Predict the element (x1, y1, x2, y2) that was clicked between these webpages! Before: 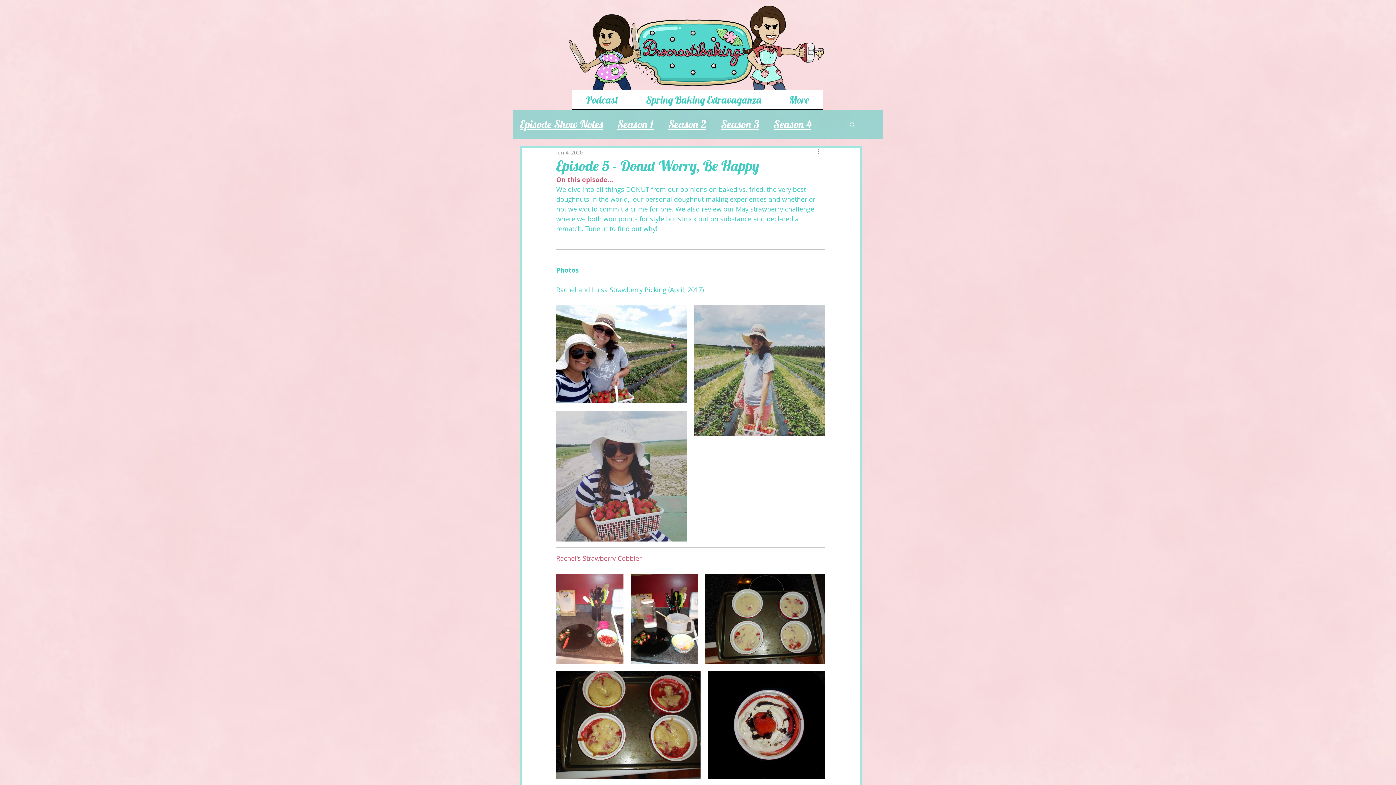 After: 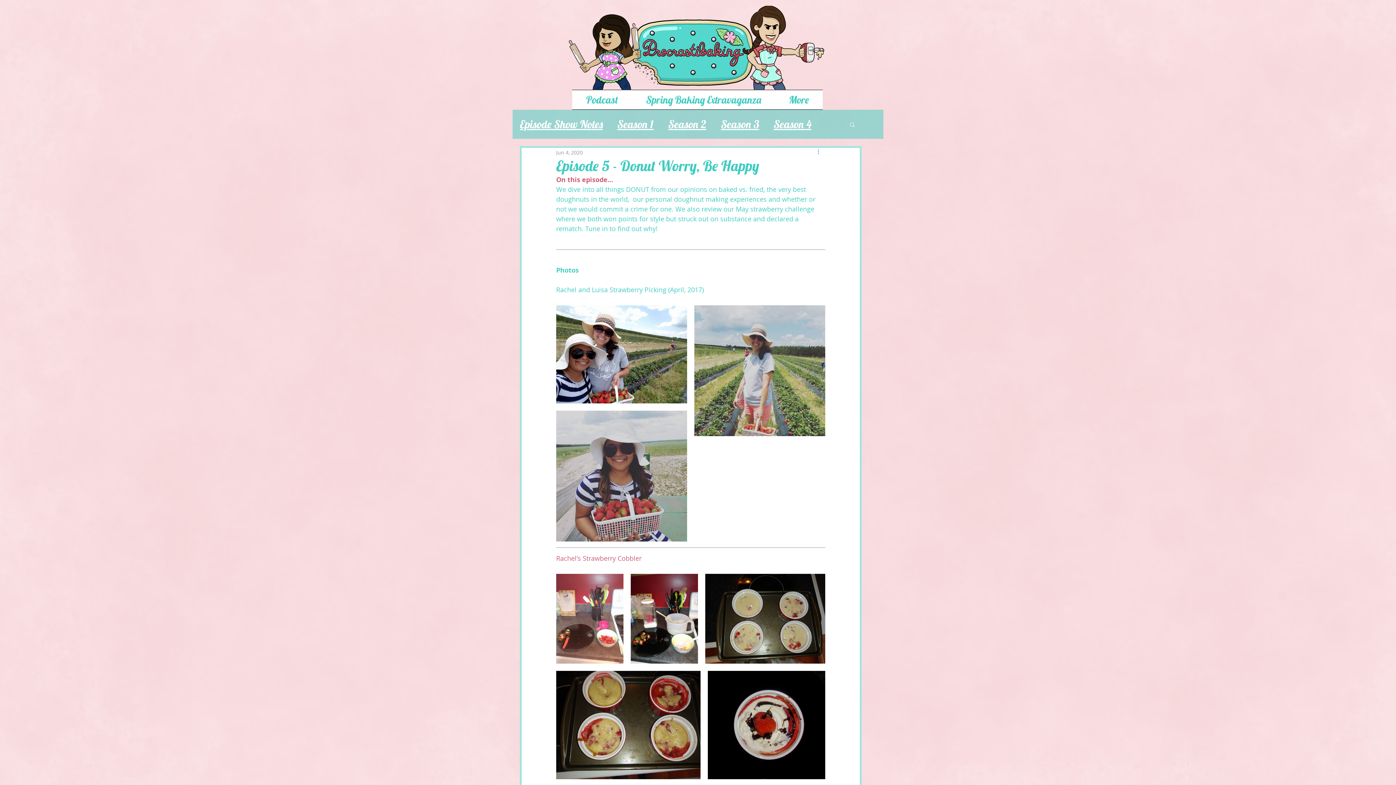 Action: label: More actions bbox: (816, 148, 825, 156)